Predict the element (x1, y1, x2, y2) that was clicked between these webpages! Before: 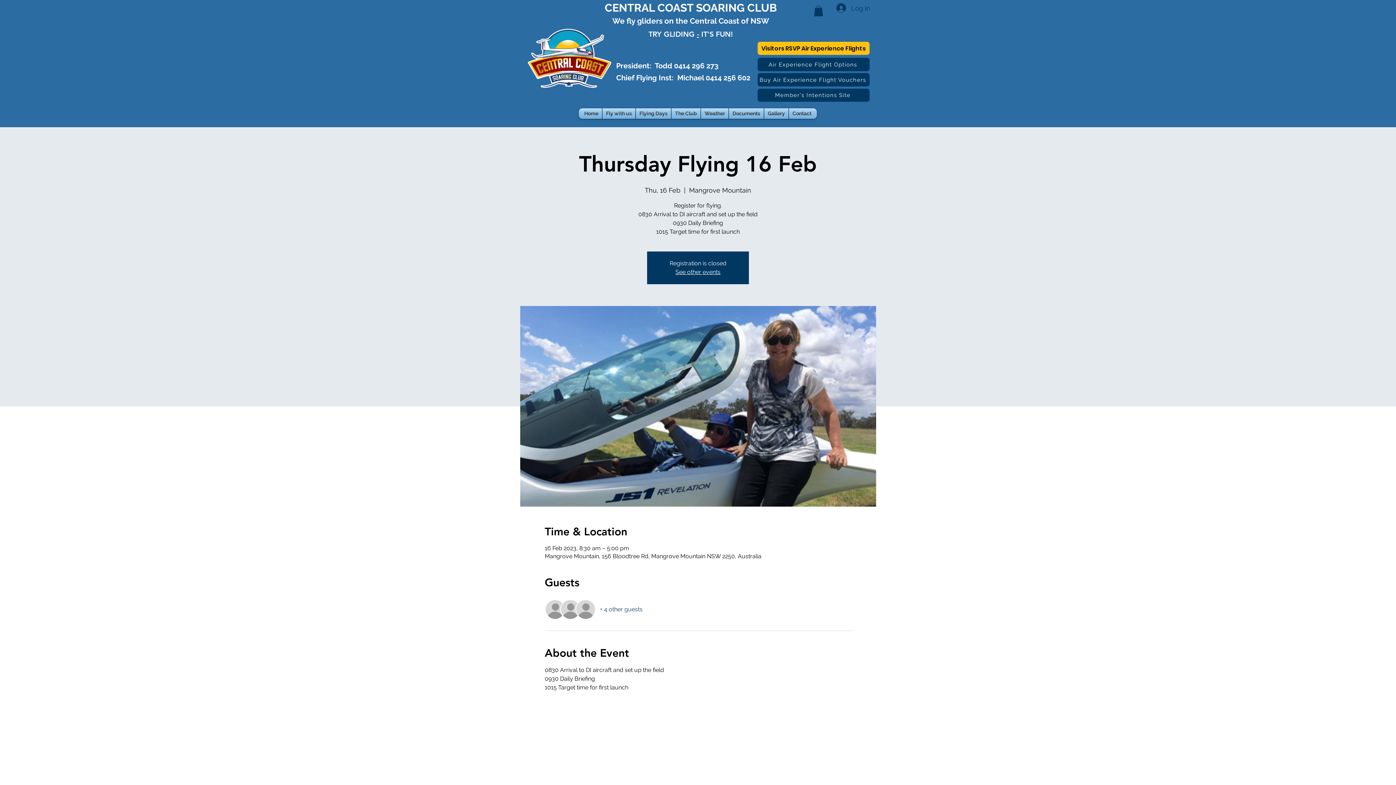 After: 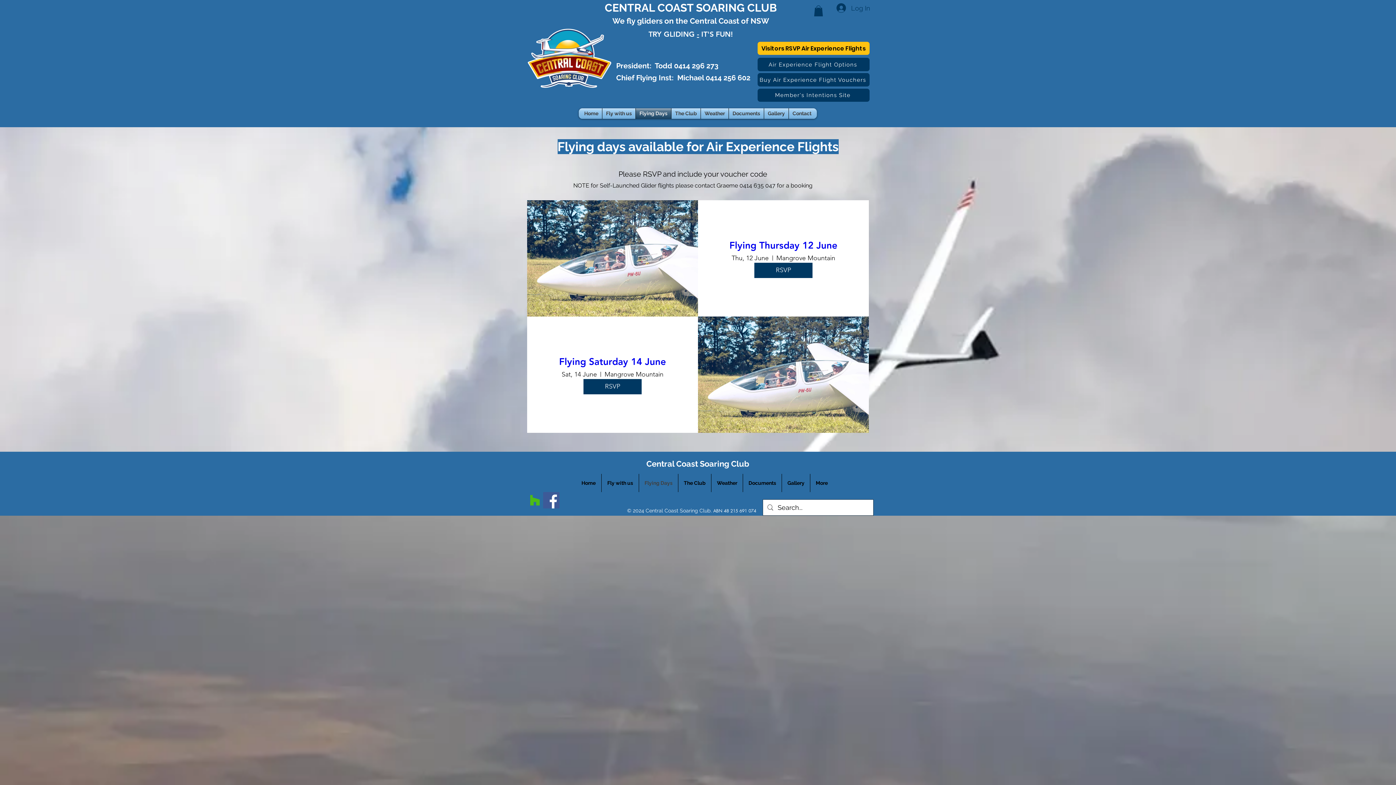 Action: bbox: (757, 41, 869, 54) label: Visitors RSVP Air Experience Flights